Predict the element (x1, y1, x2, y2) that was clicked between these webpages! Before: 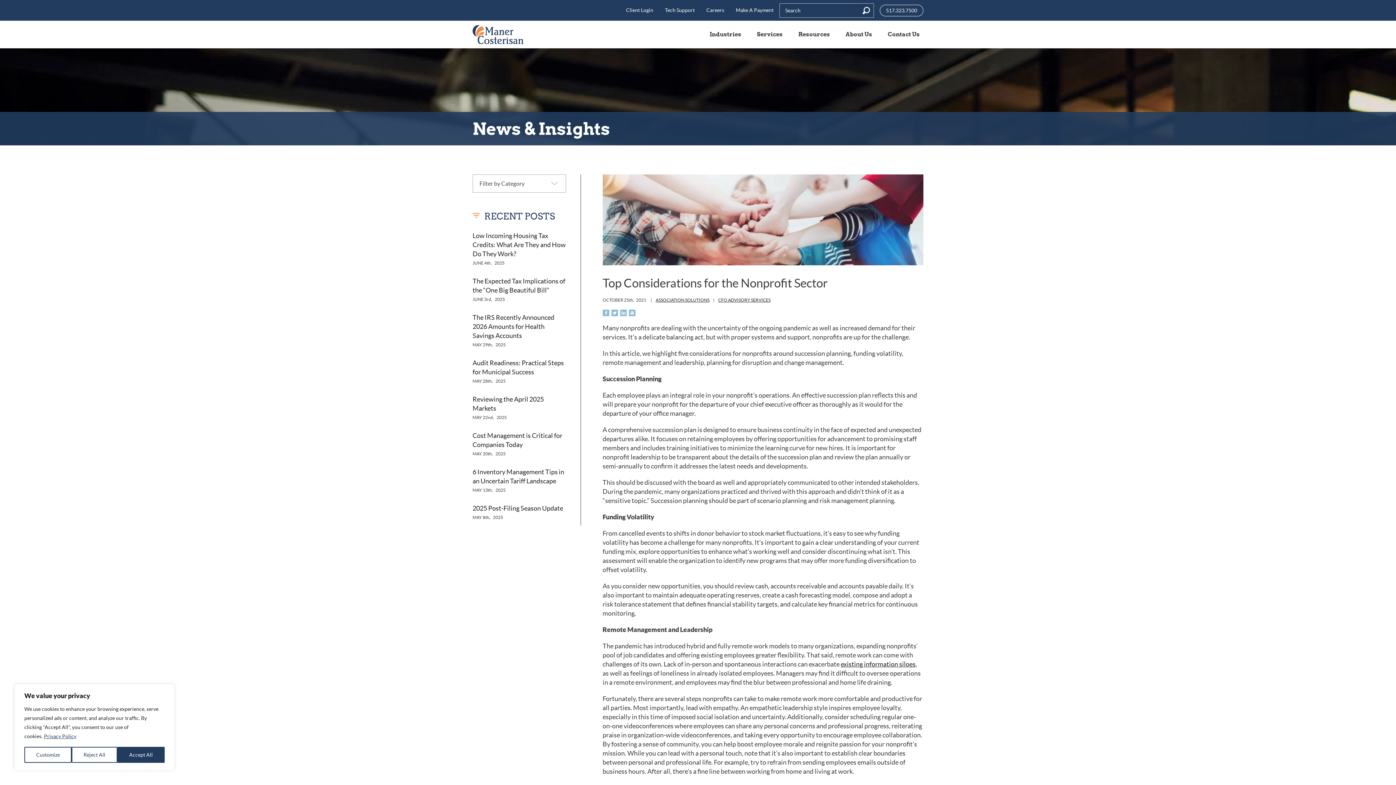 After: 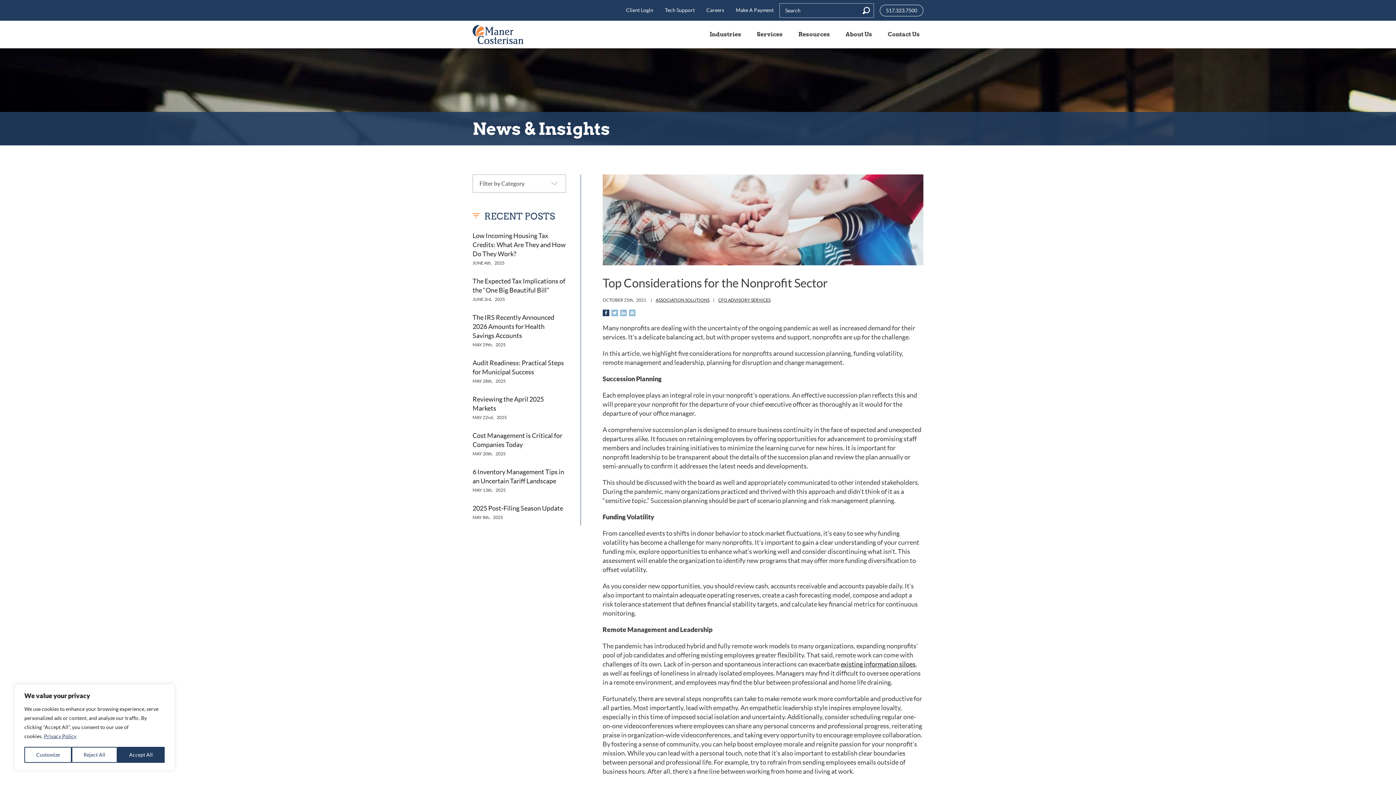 Action: bbox: (602, 309, 609, 316)